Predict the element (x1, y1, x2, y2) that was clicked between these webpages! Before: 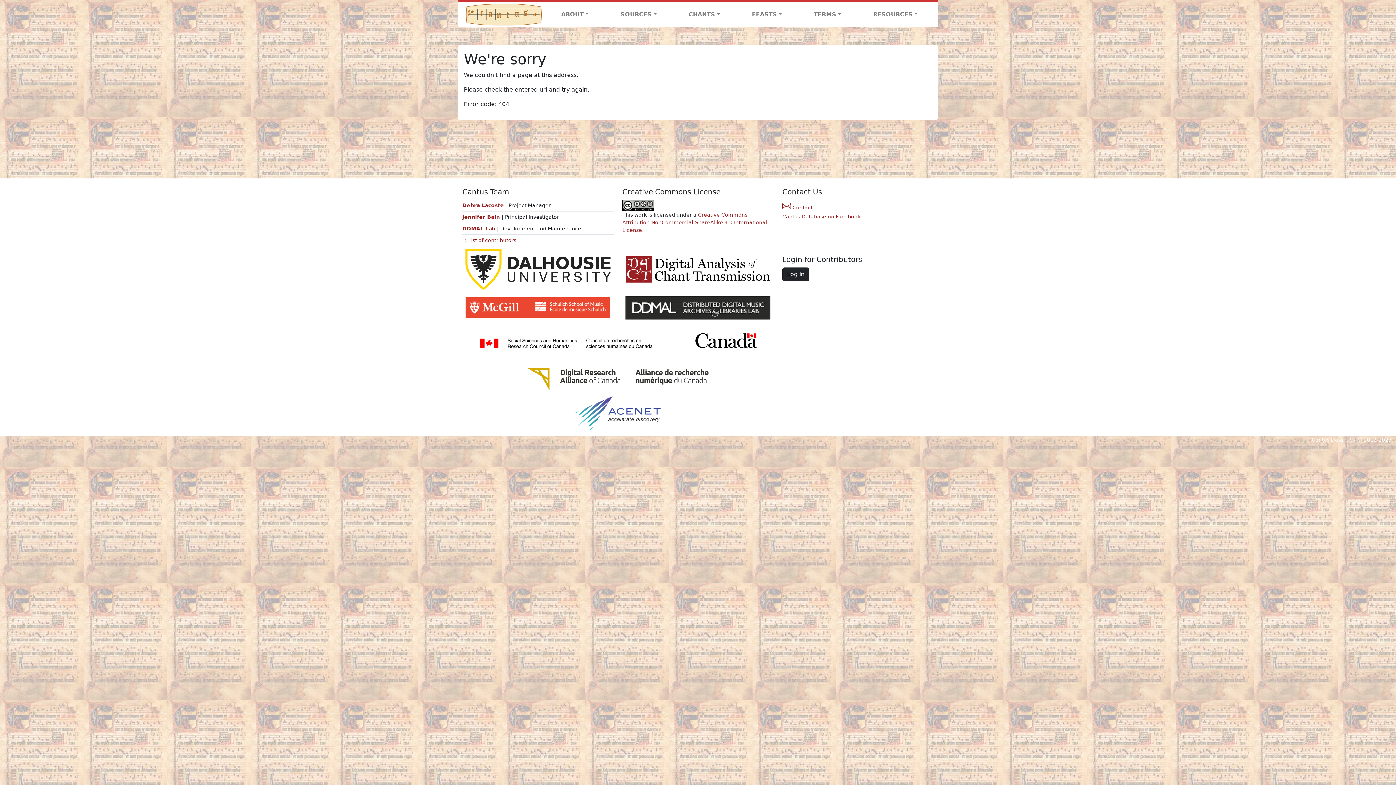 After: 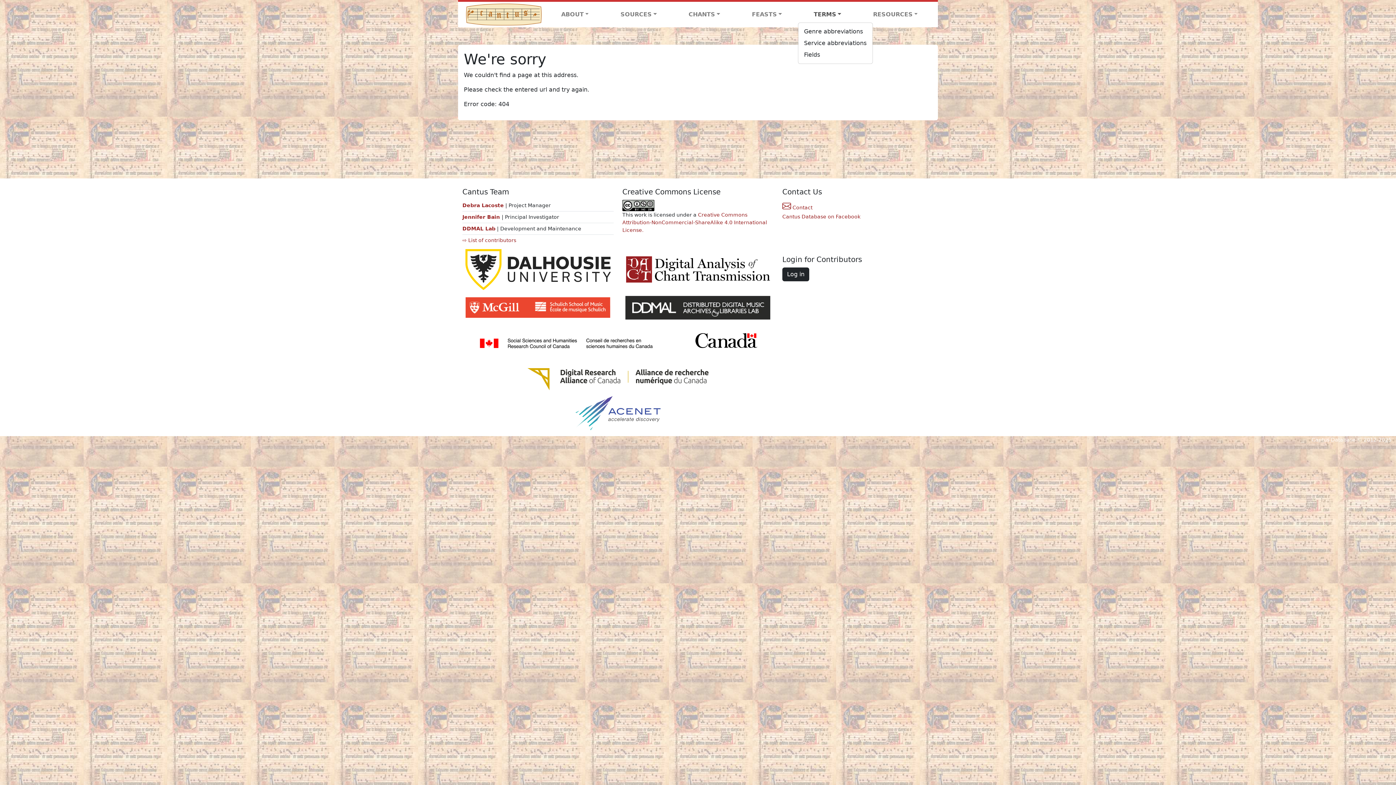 Action: label: TERMS bbox: (798, 7, 857, 21)